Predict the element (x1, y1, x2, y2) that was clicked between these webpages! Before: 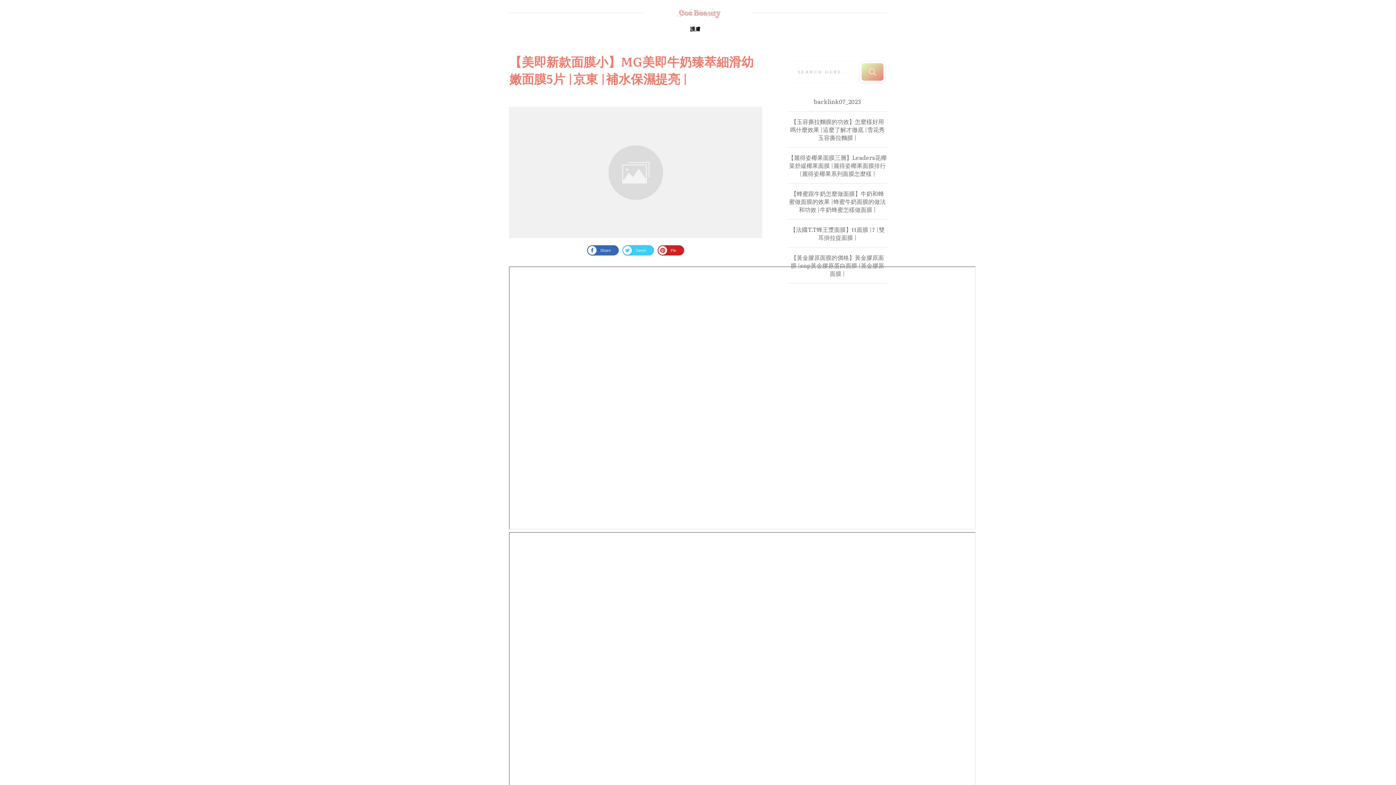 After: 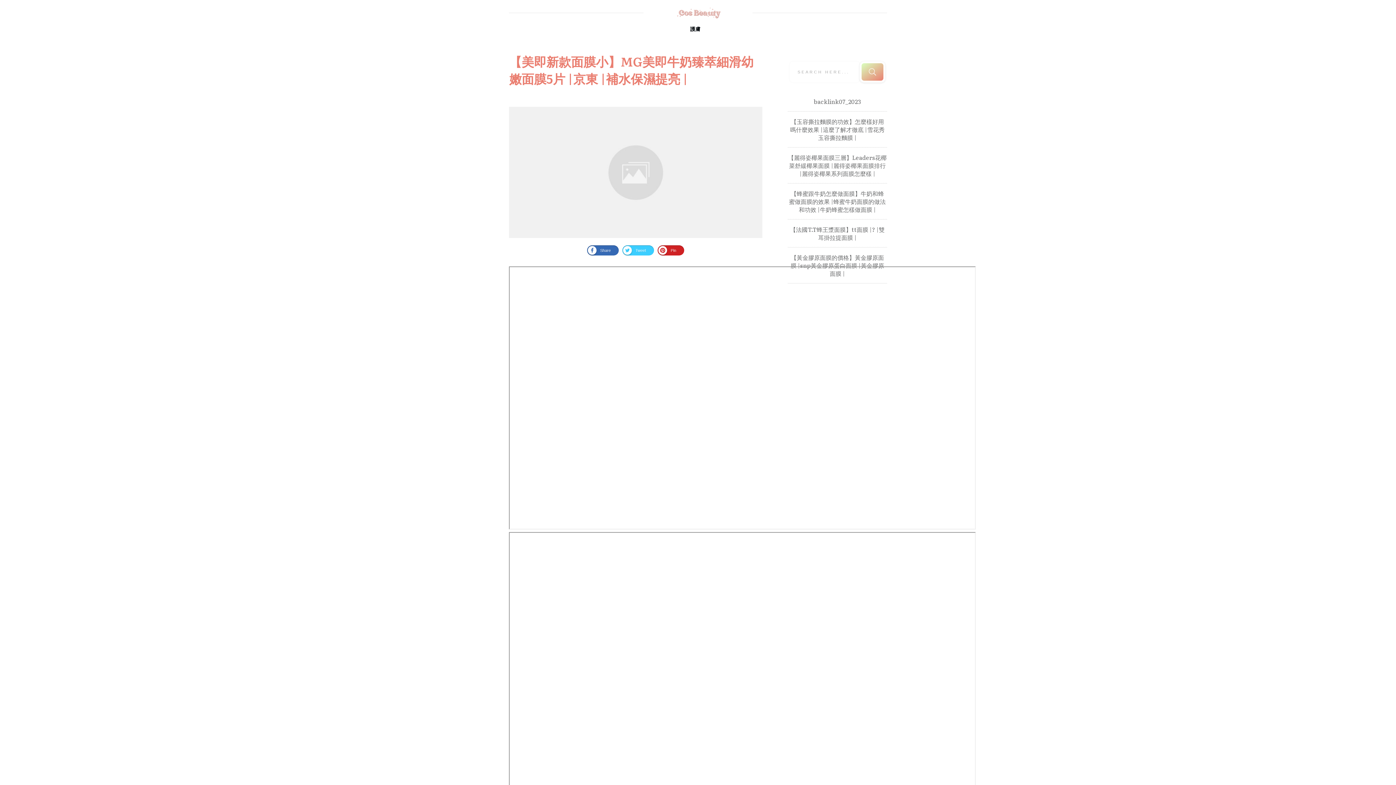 Action: bbox: (509, 52, 753, 87) label: 【美即新款面膜小】MG美即牛奶臻萃細滑幼嫩面膜5片 |京東 |補水保濕提亮 |